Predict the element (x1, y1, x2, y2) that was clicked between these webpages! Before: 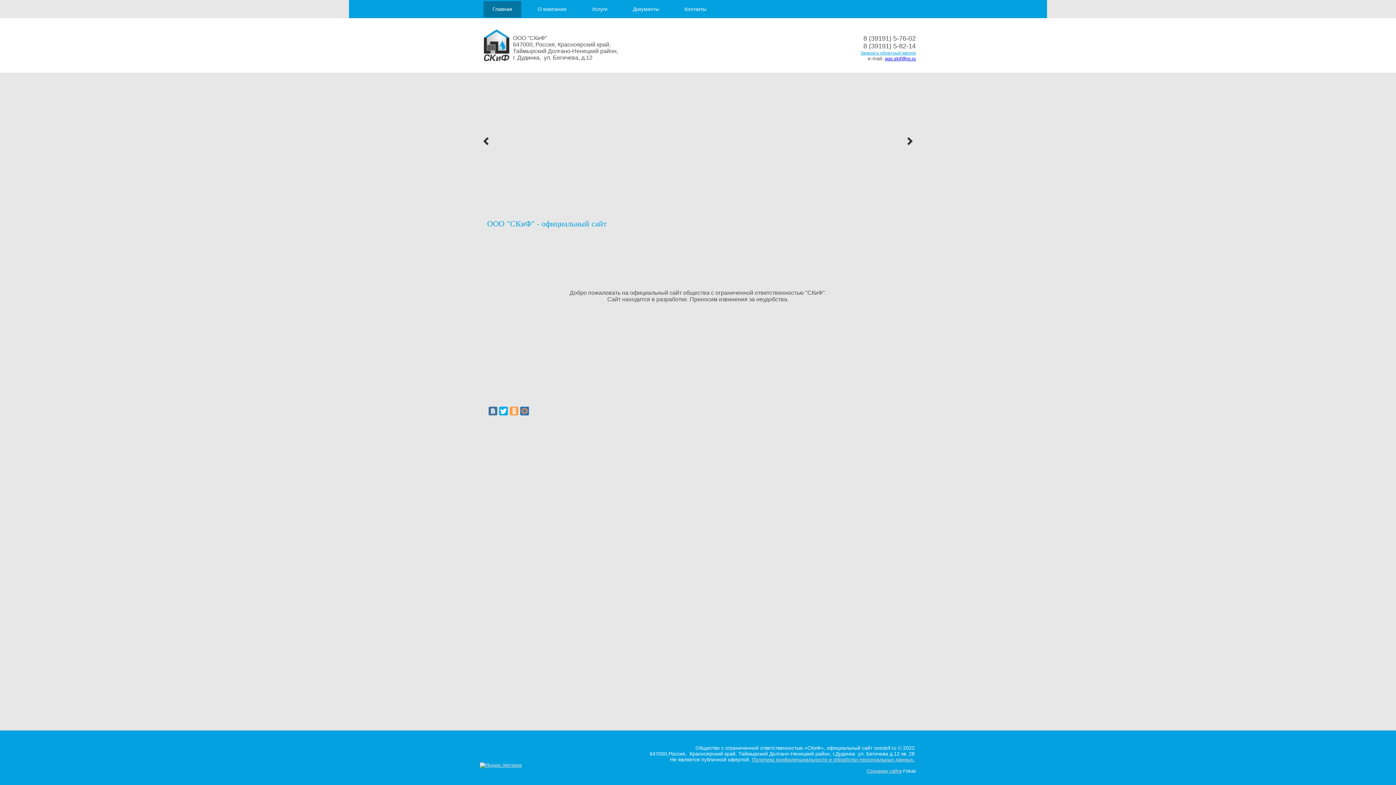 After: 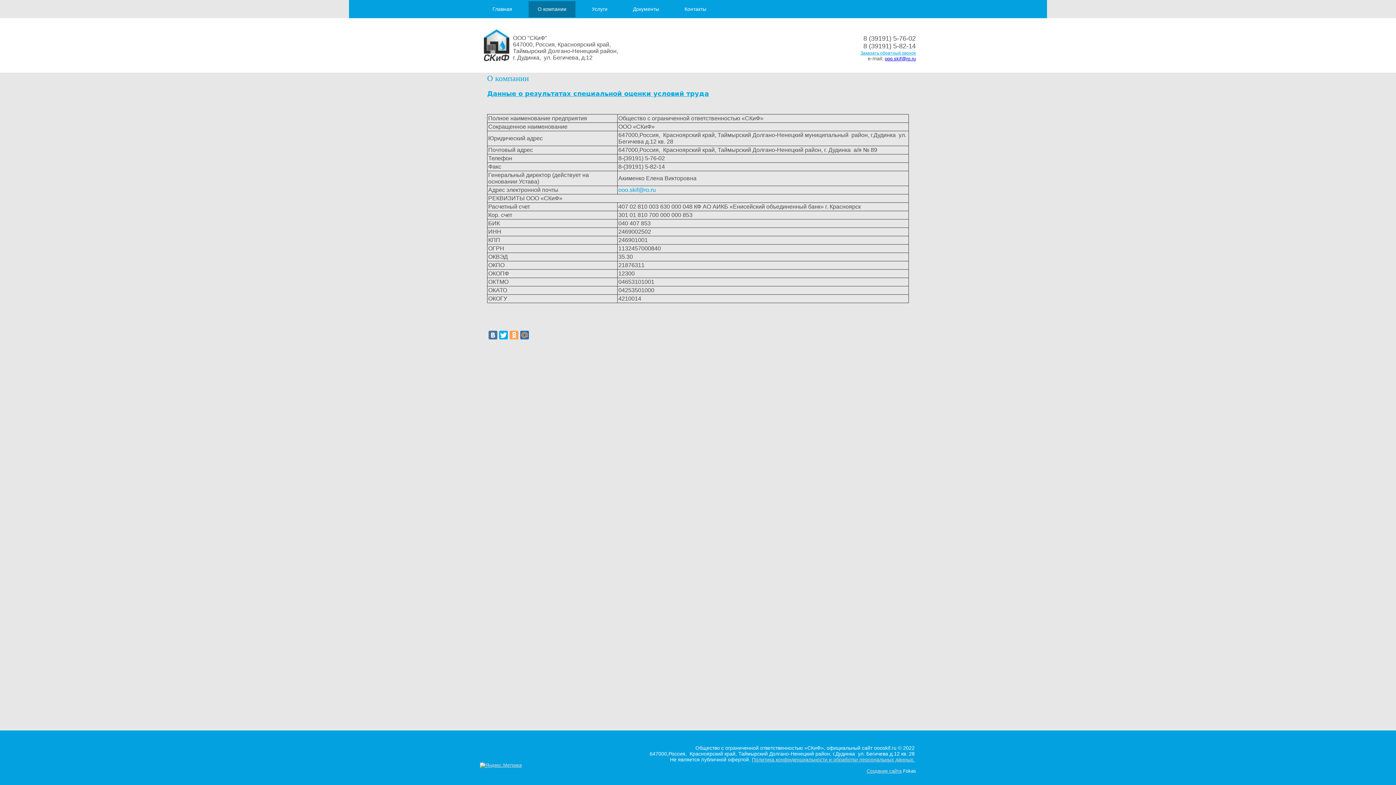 Action: bbox: (528, 0, 575, 17) label: О компании